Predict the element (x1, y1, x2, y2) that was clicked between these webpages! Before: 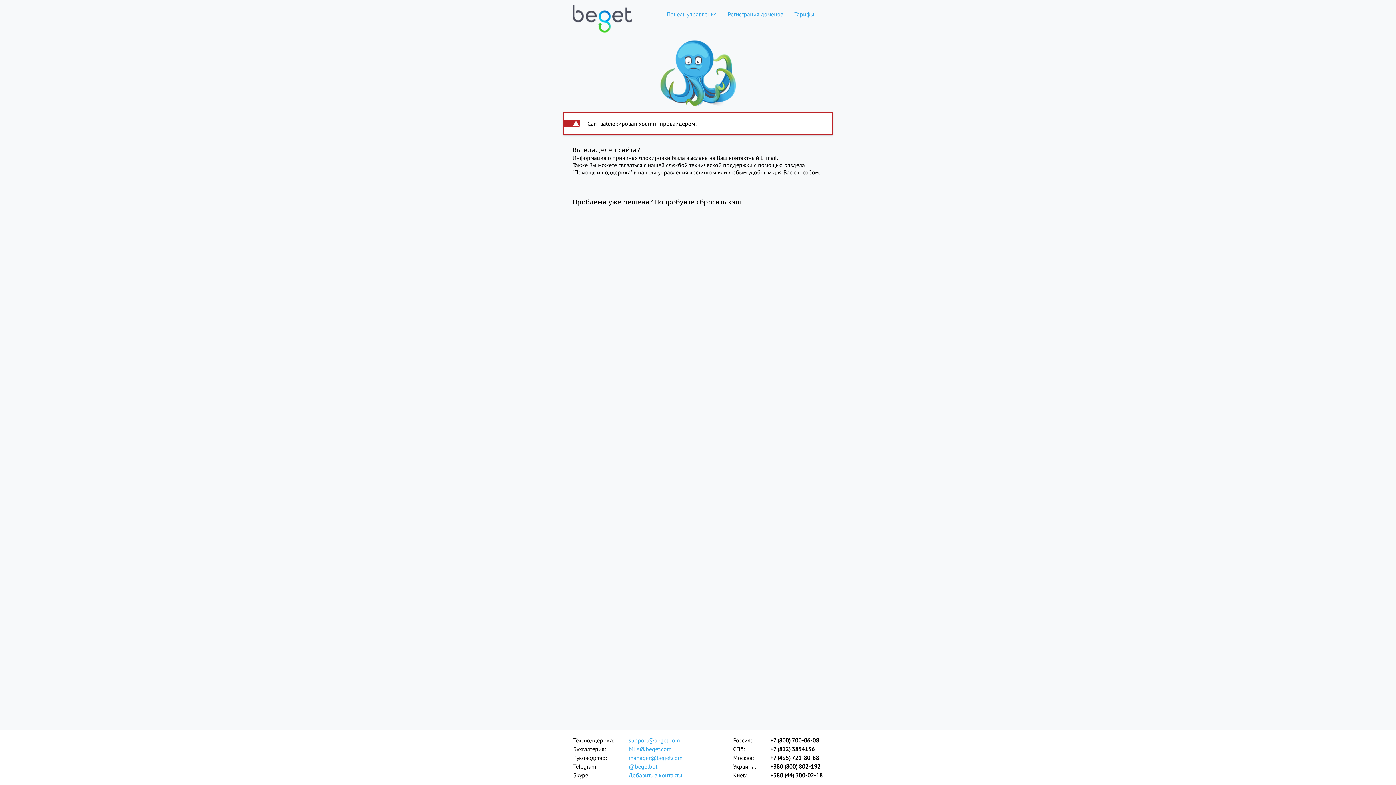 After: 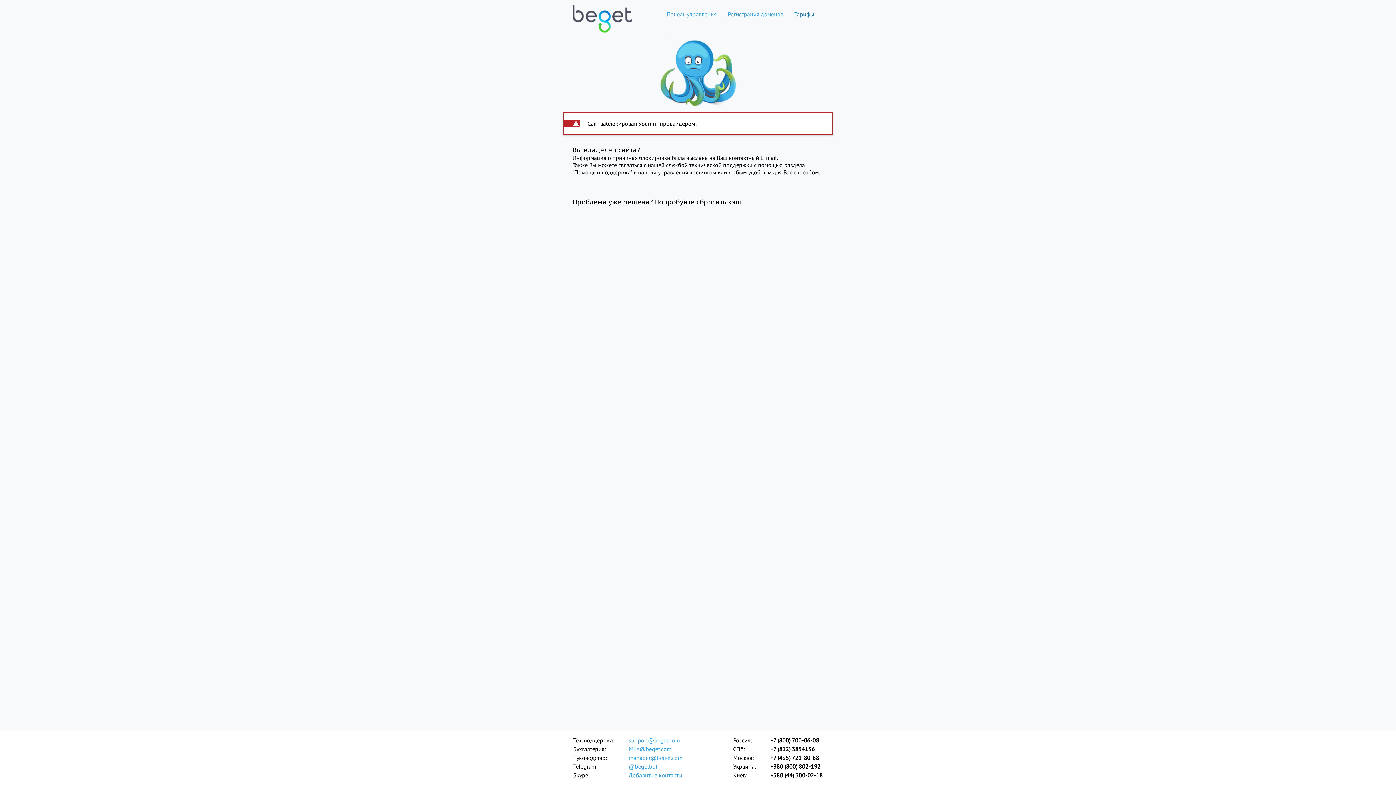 Action: label: Тарифы bbox: (789, 10, 820, 17)